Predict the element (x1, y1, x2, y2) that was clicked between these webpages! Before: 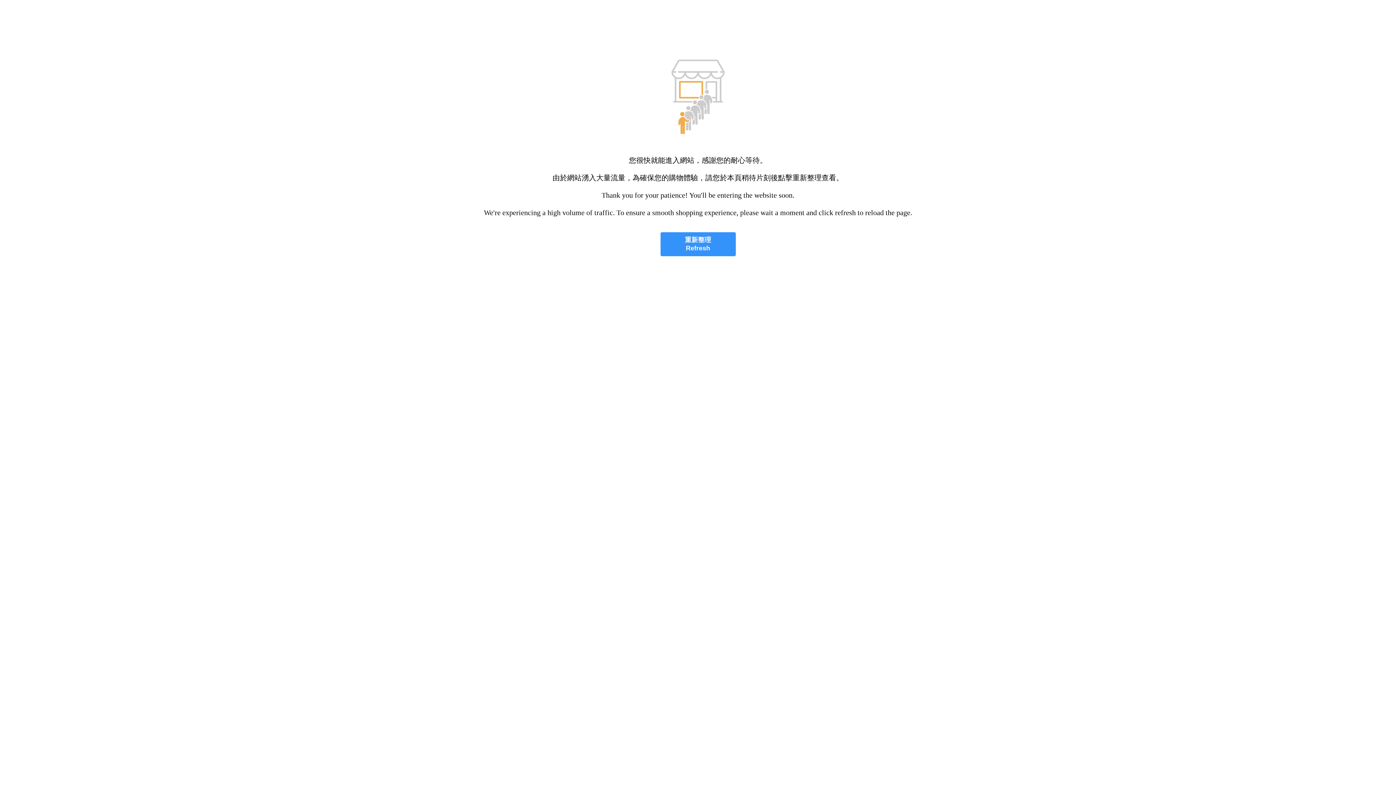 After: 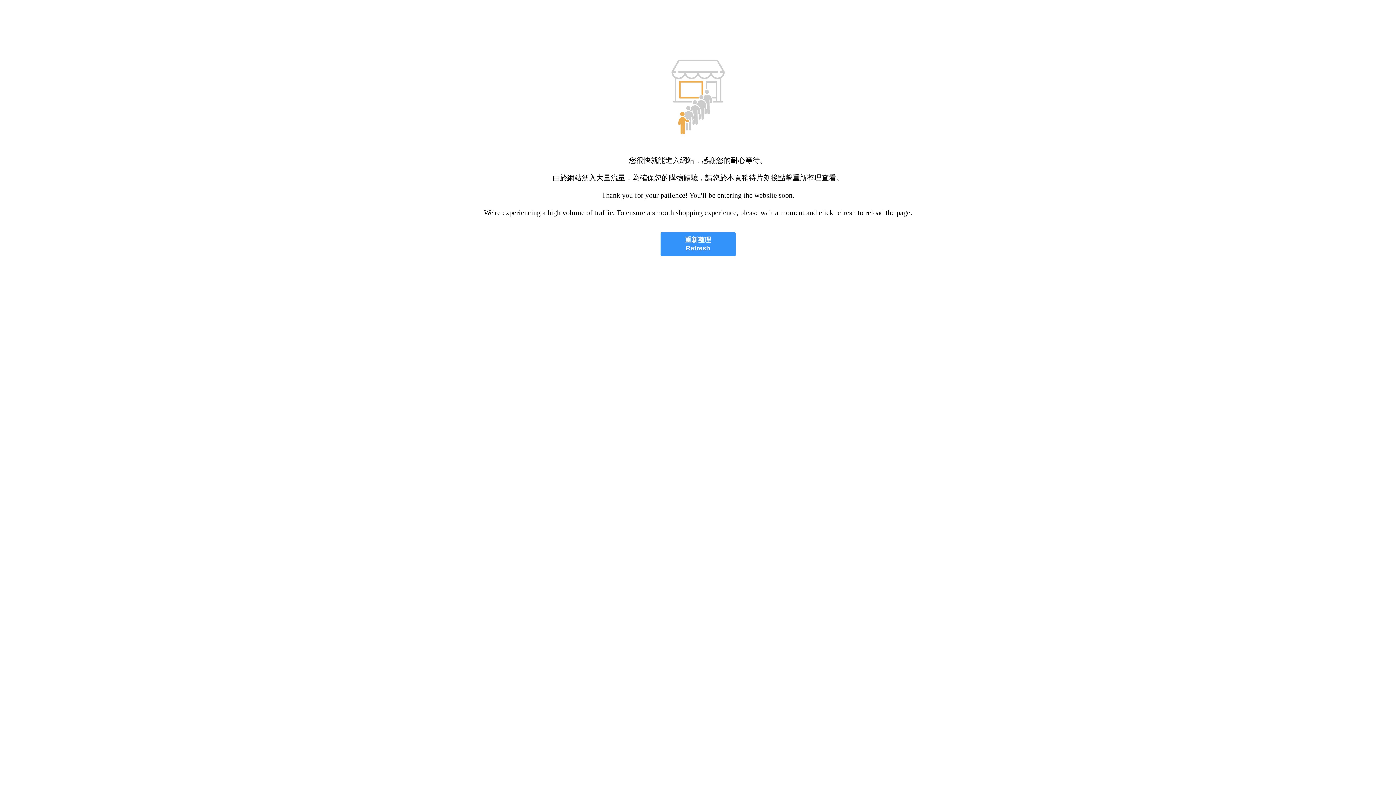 Action: label: 重新整理
Refresh bbox: (660, 232, 735, 256)